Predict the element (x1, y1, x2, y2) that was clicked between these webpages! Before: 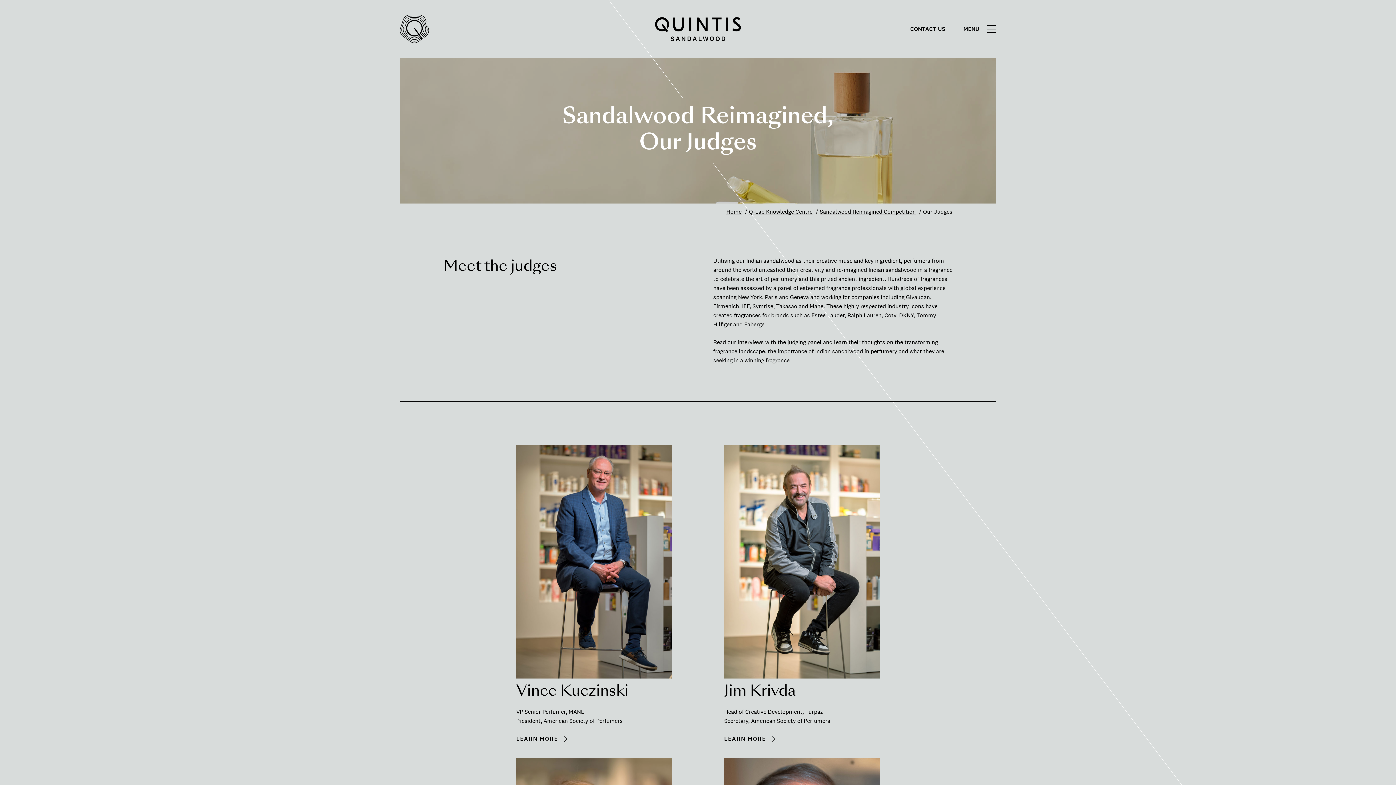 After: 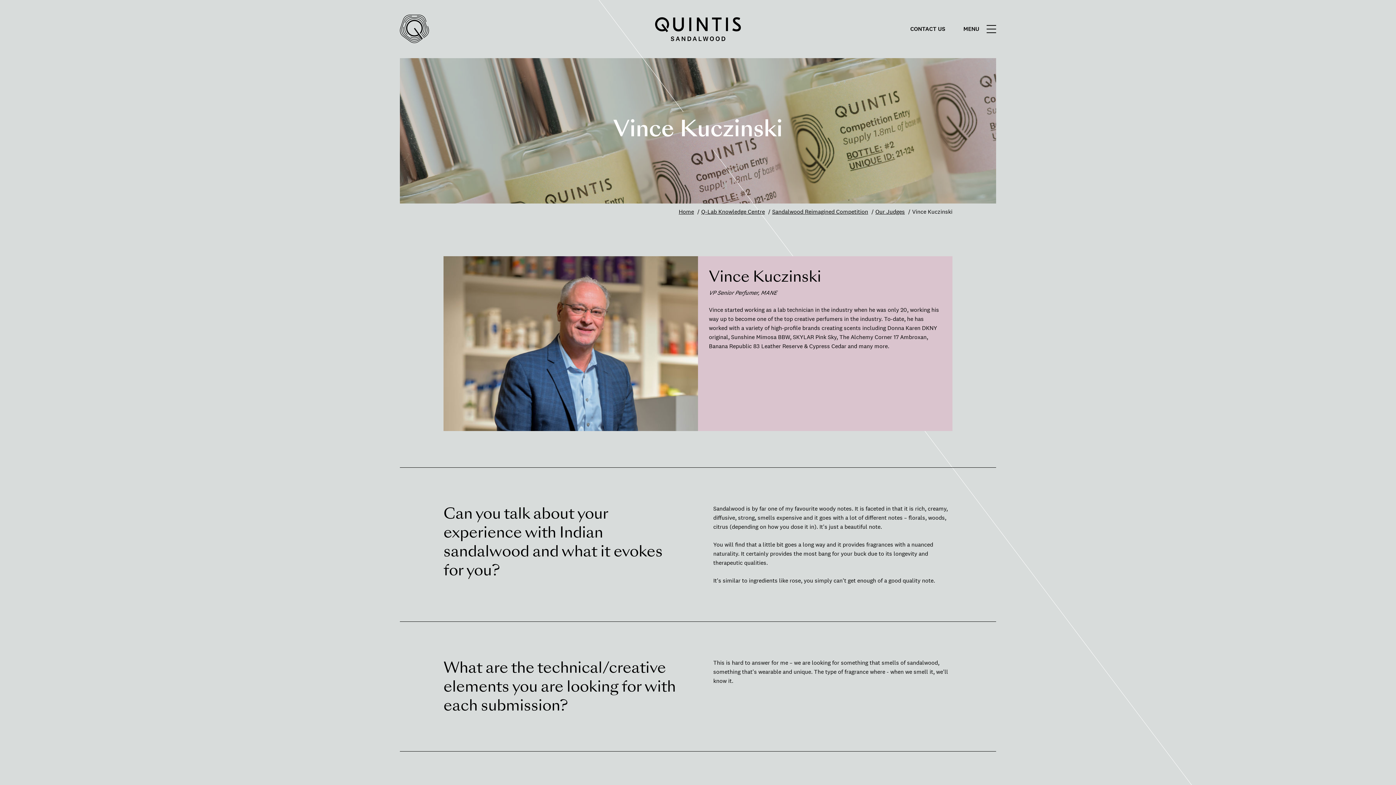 Action: bbox: (516, 734, 567, 743) label: LEARN MORE